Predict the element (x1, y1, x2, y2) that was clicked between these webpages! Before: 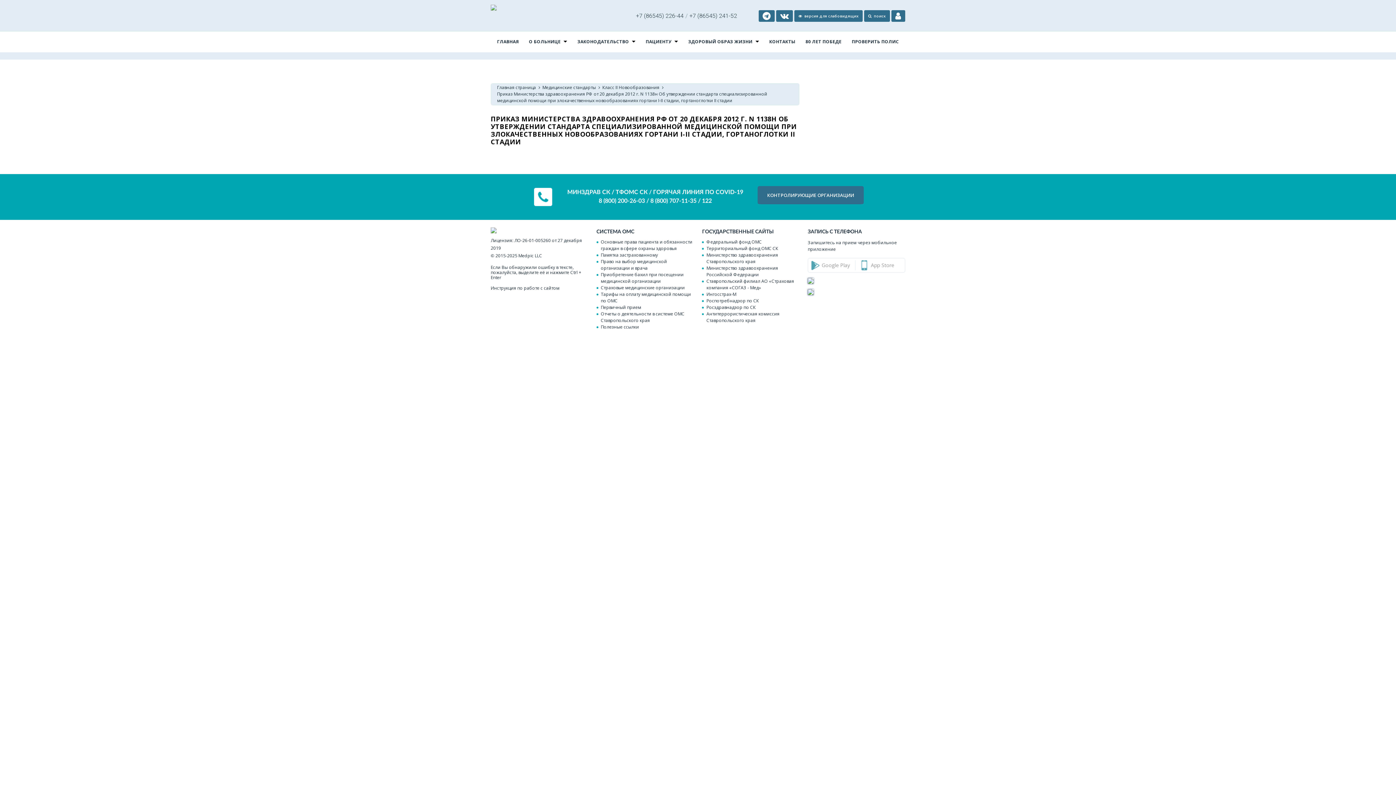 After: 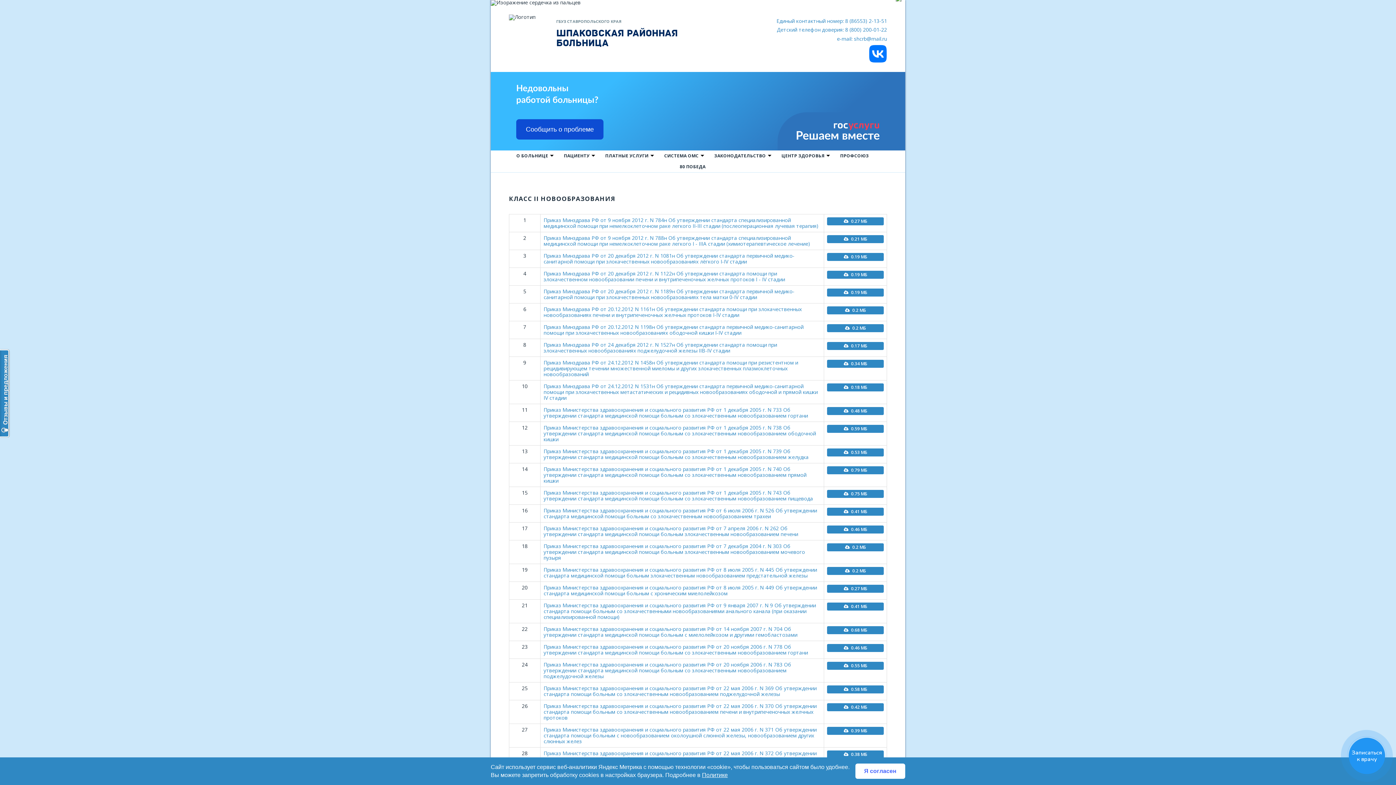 Action: bbox: (602, 84, 659, 90) label: Класс II Новообразования